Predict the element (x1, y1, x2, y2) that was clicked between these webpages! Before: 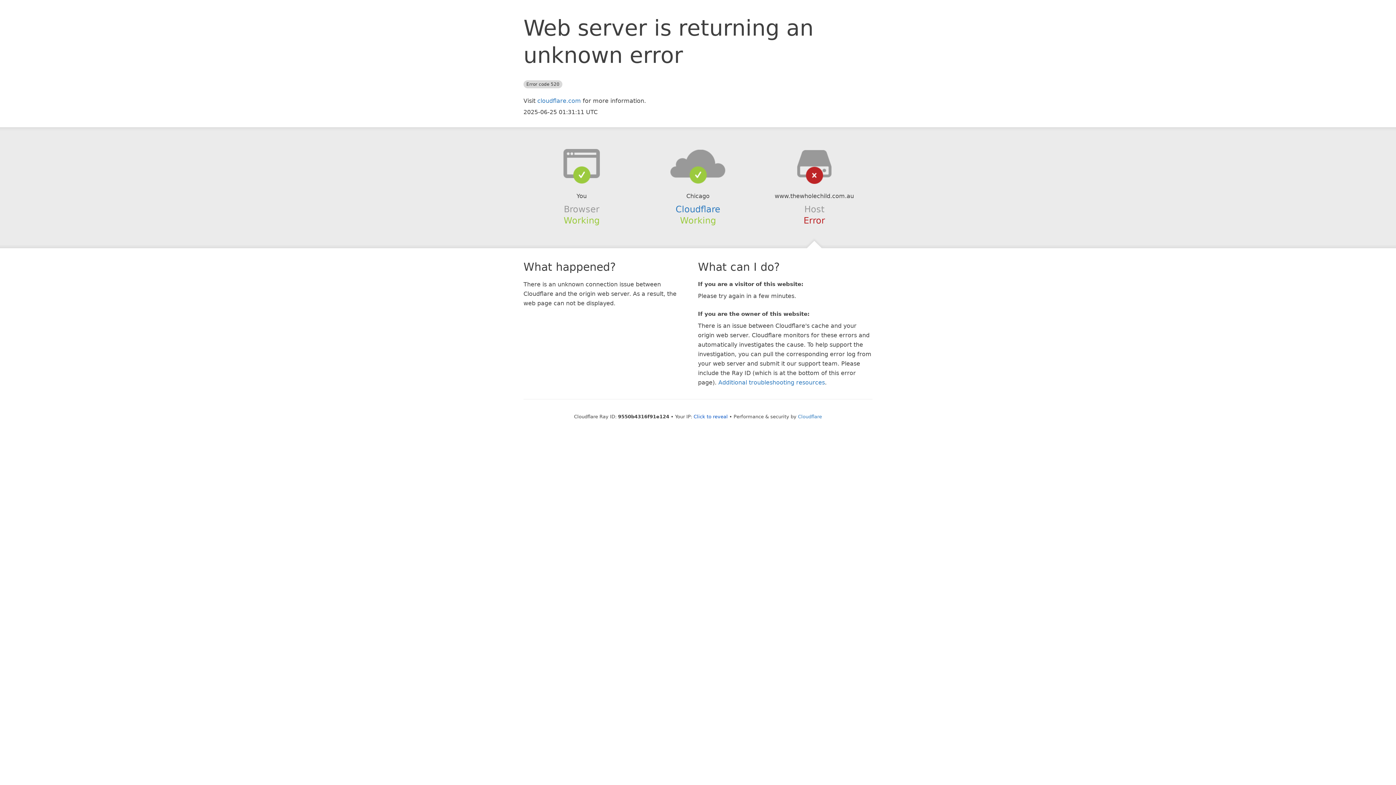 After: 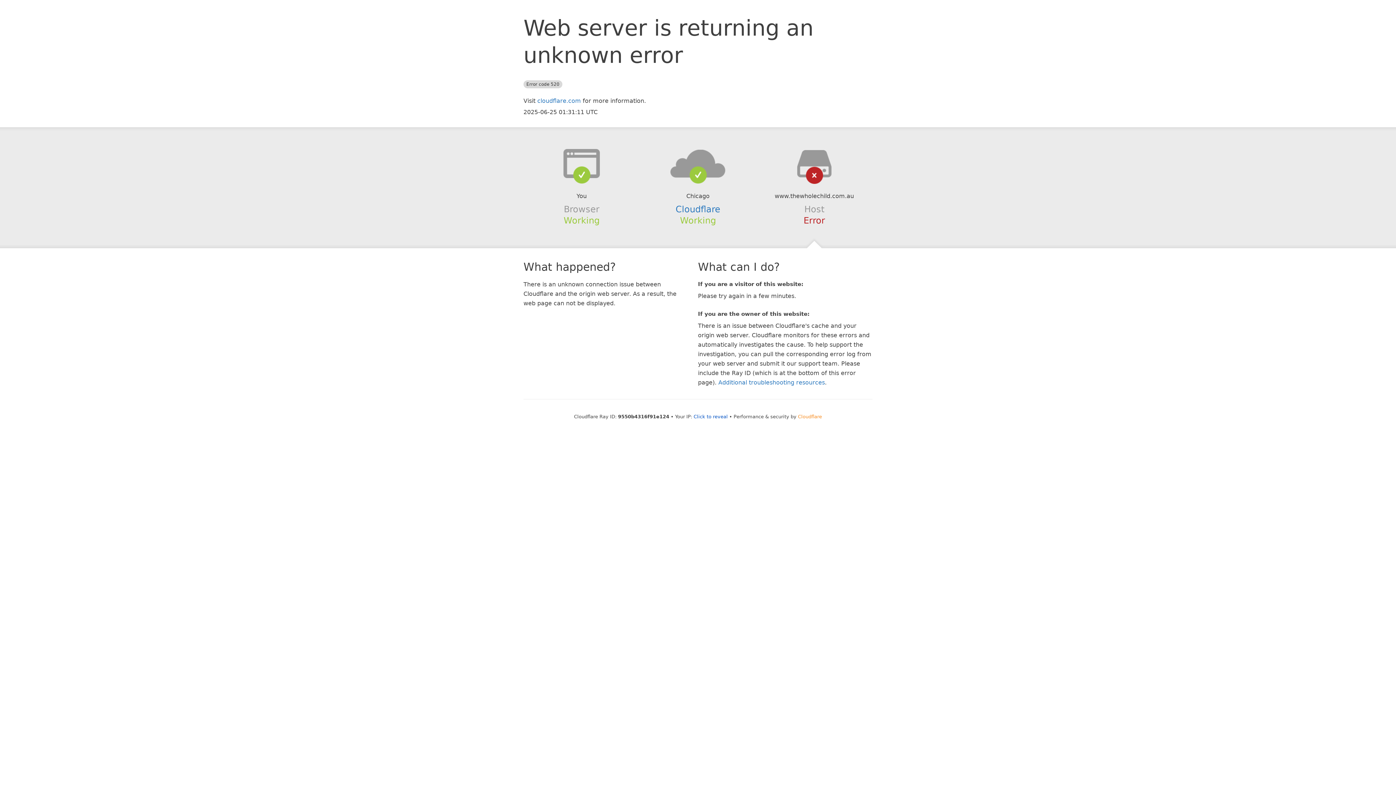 Action: label: Cloudflare bbox: (798, 414, 822, 419)